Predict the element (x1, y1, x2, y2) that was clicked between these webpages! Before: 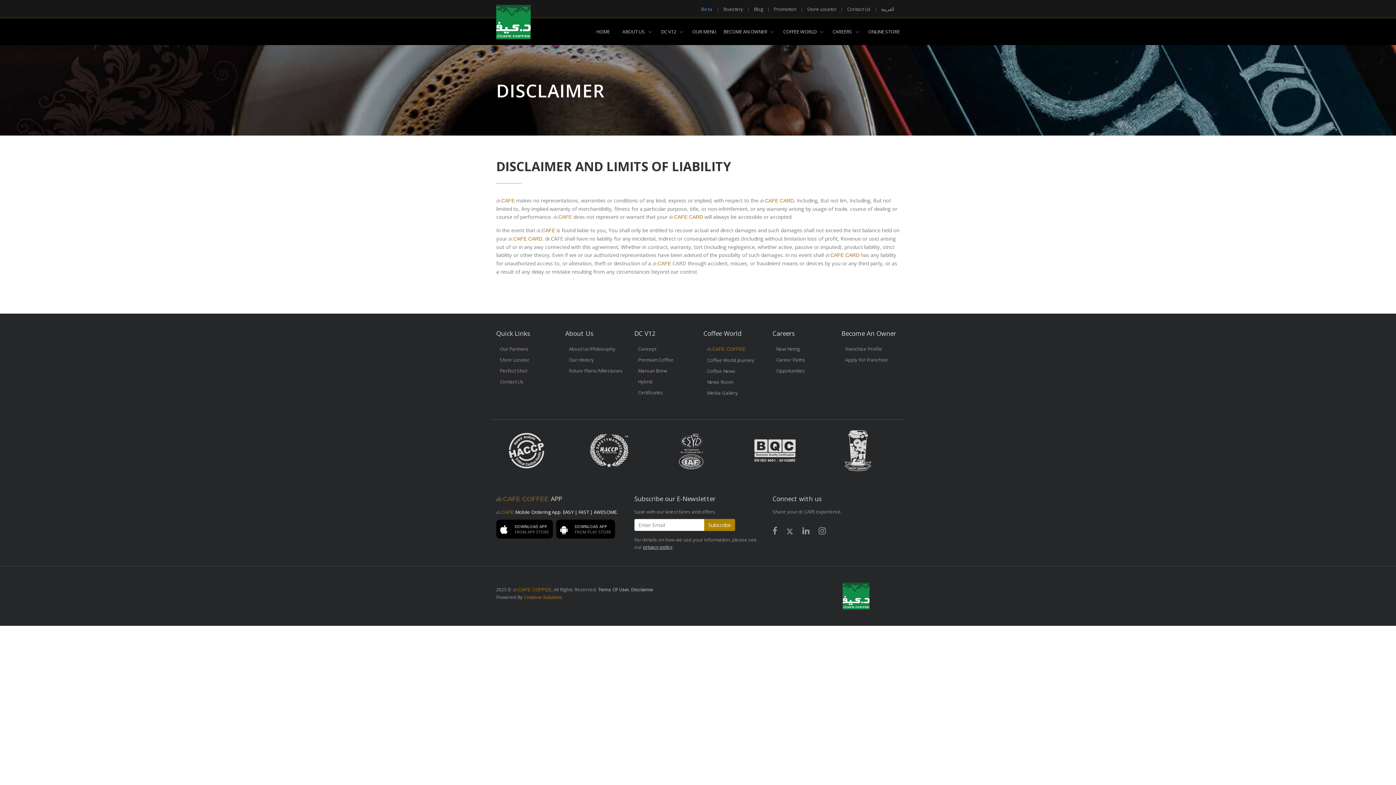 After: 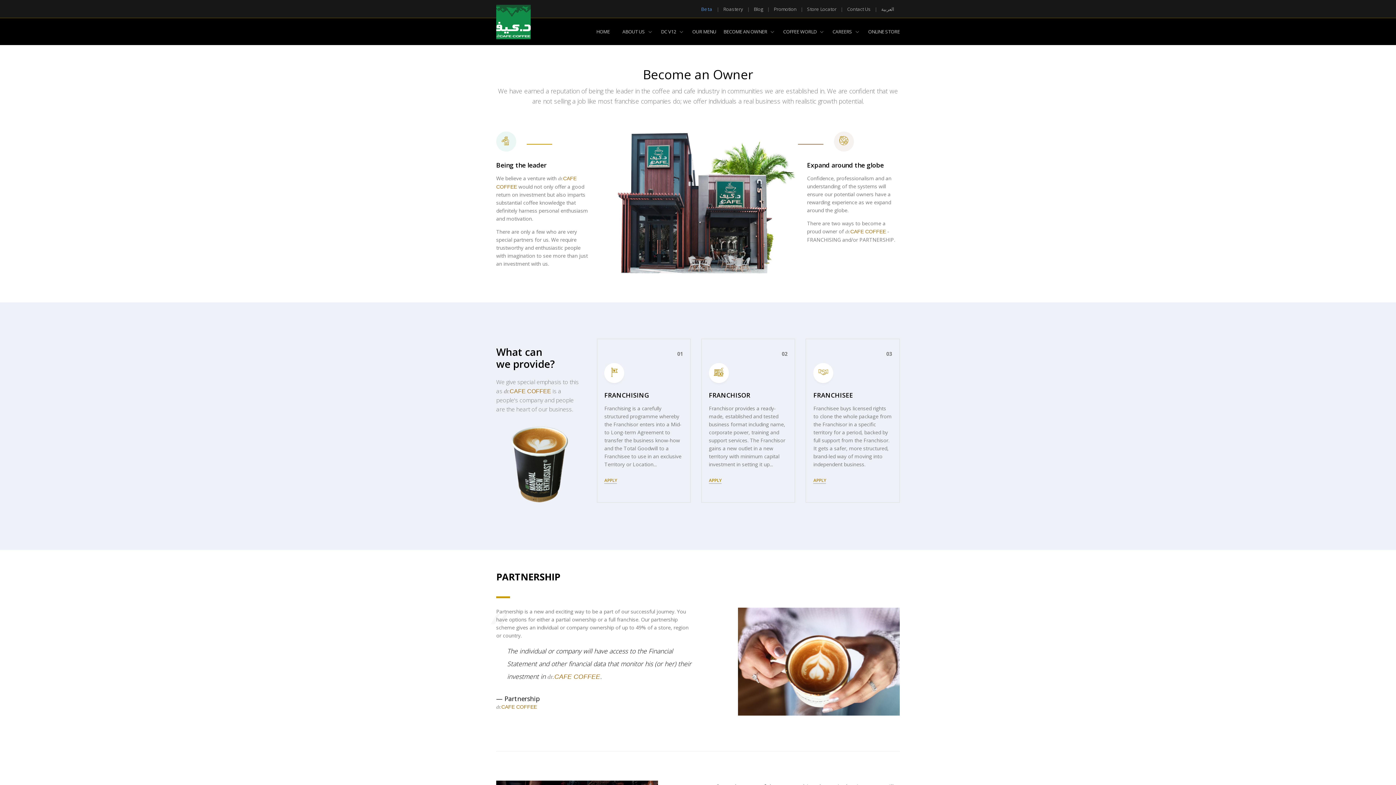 Action: bbox: (845, 345, 882, 352) label: Franchise Profile